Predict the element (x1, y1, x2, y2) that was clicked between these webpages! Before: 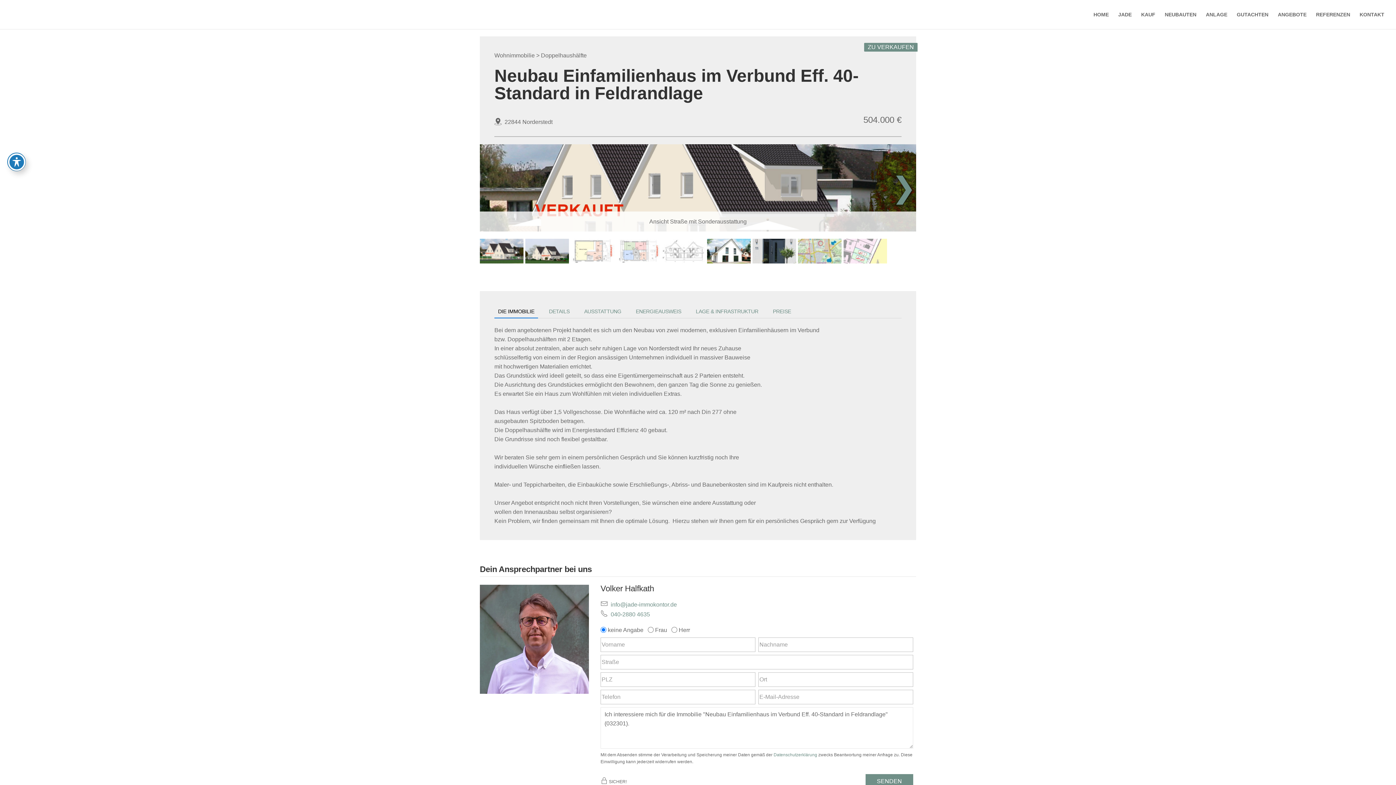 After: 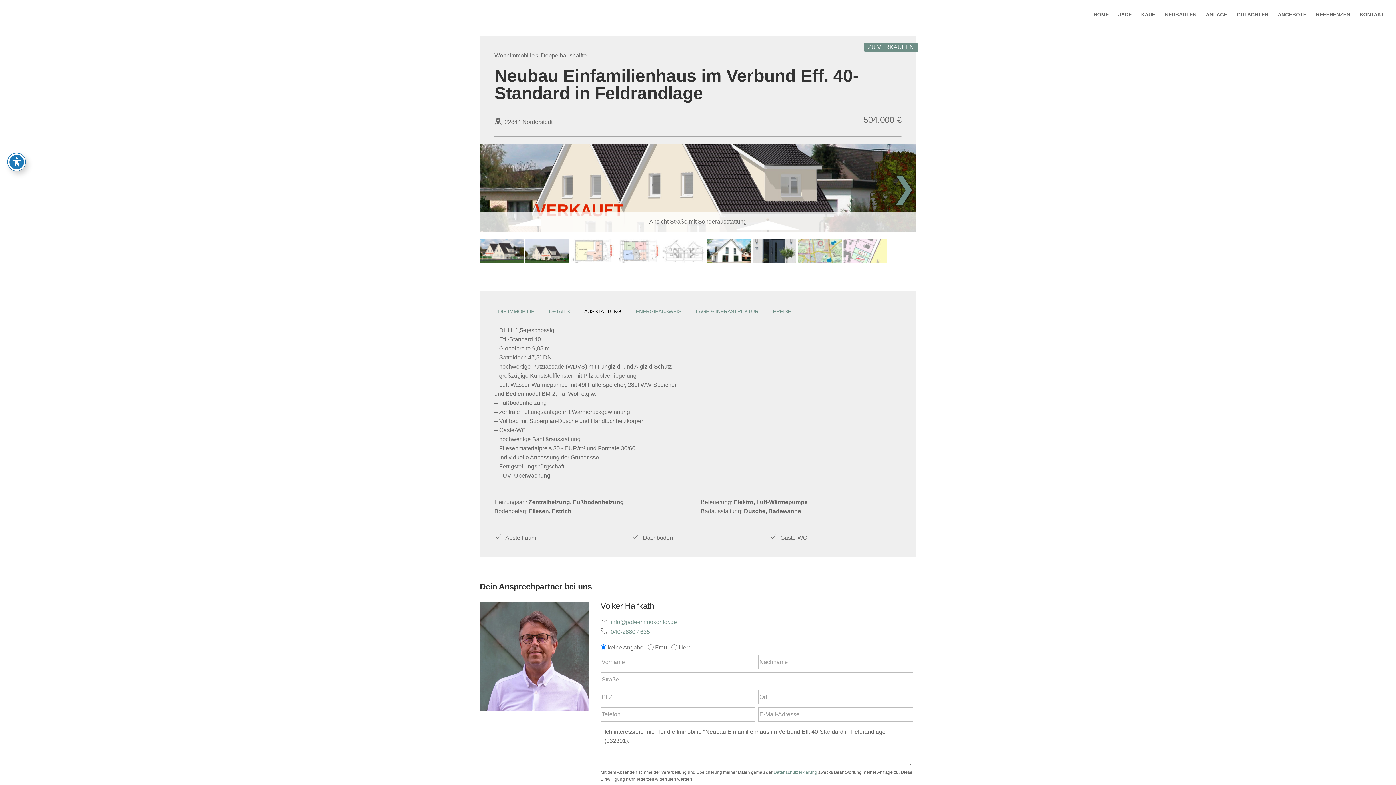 Action: label: AUSSTATTUNG bbox: (580, 305, 625, 318)